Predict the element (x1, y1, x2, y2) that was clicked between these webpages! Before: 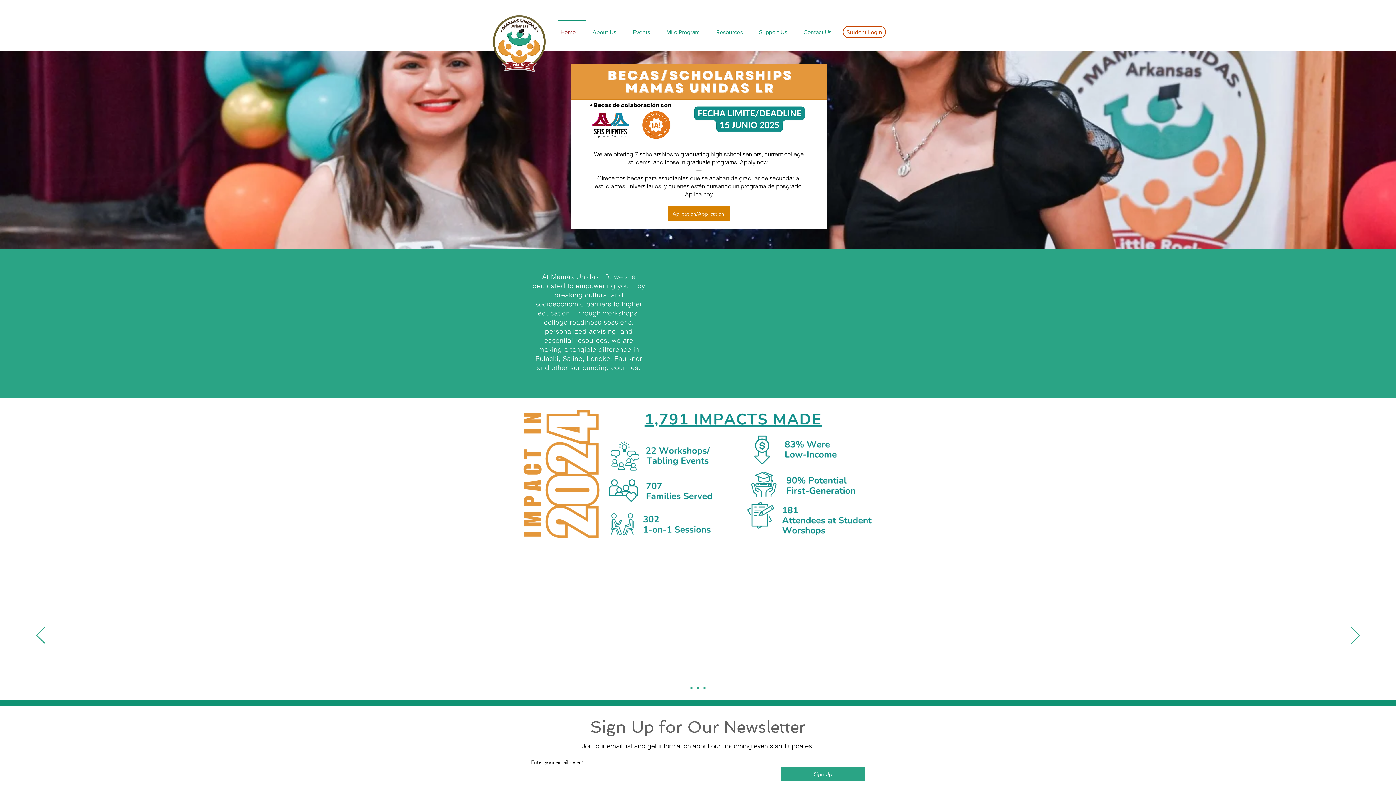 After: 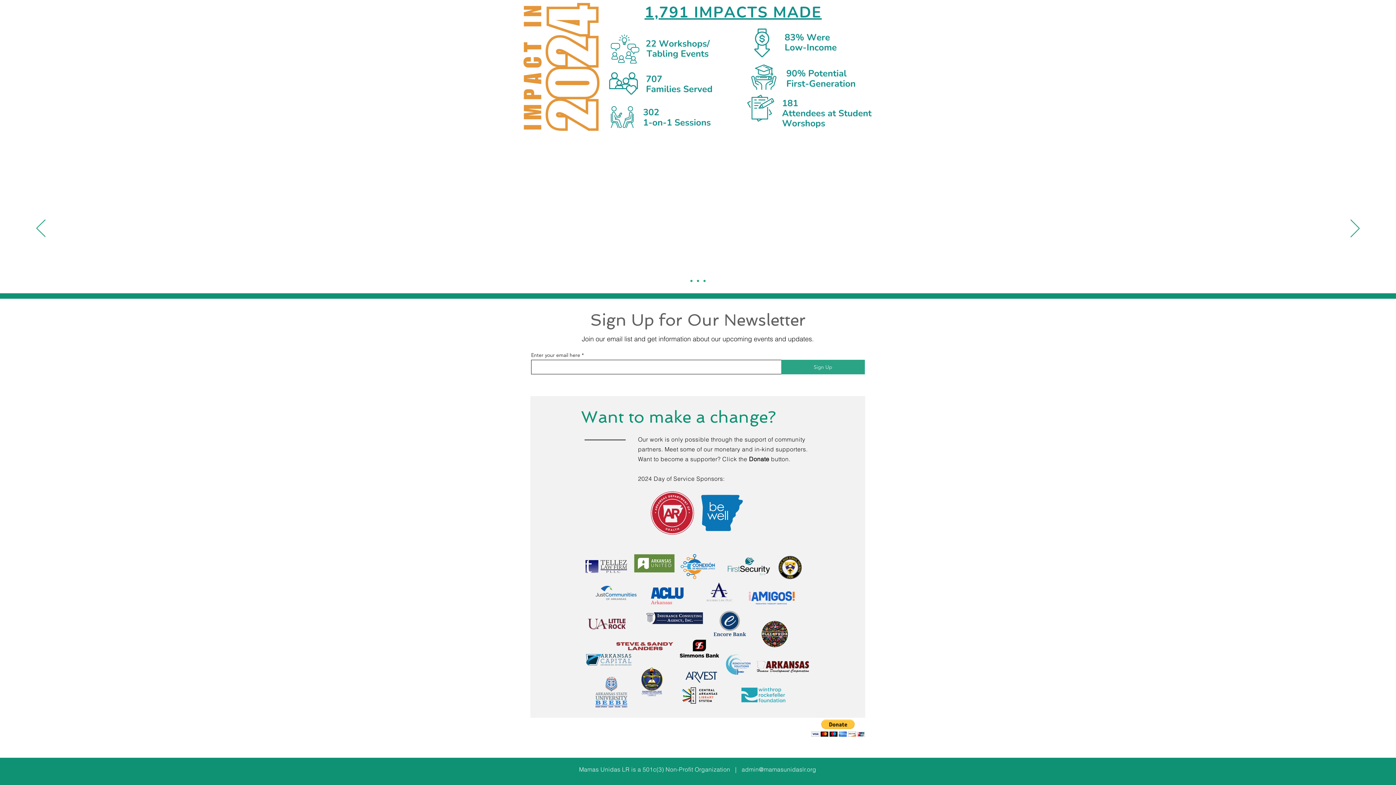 Action: bbox: (690, 687, 692, 689) label: Slide  1